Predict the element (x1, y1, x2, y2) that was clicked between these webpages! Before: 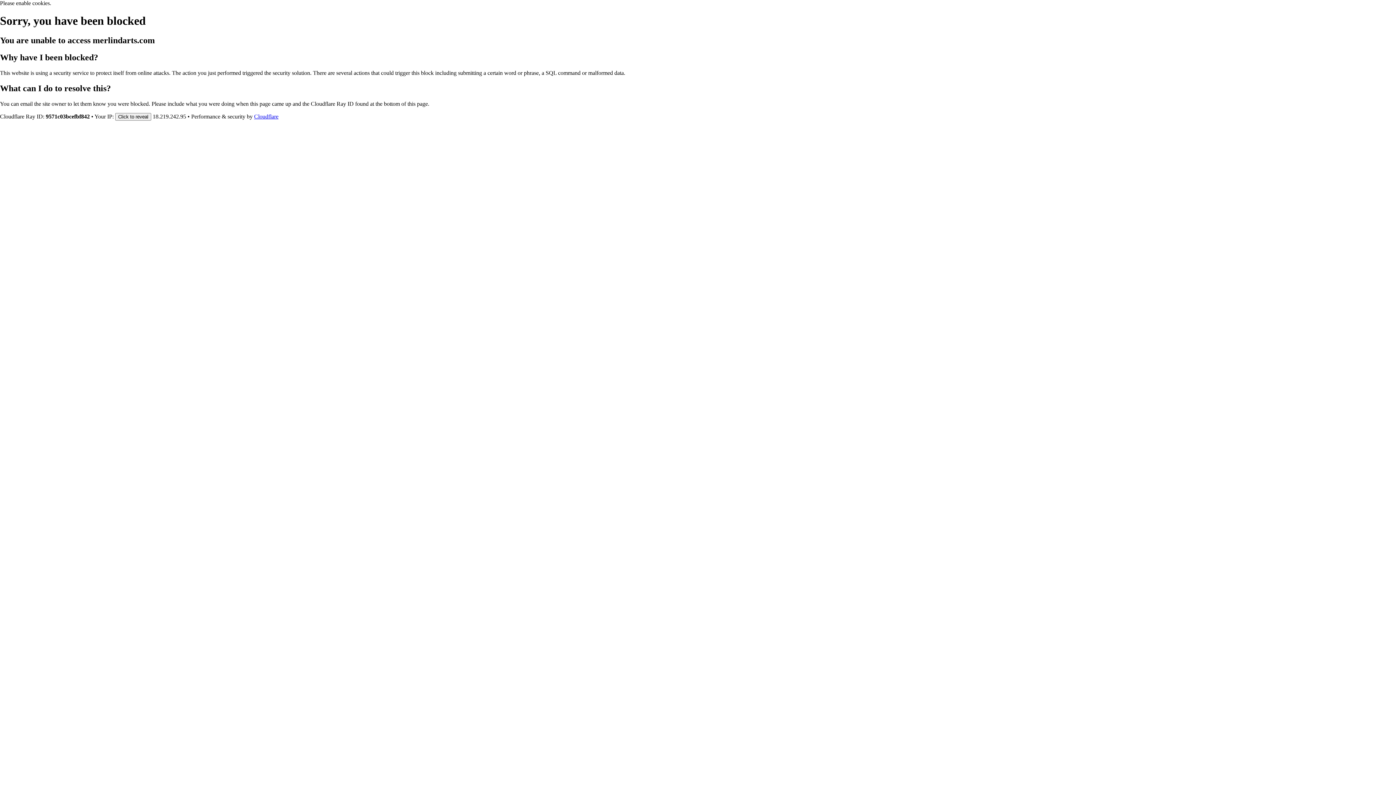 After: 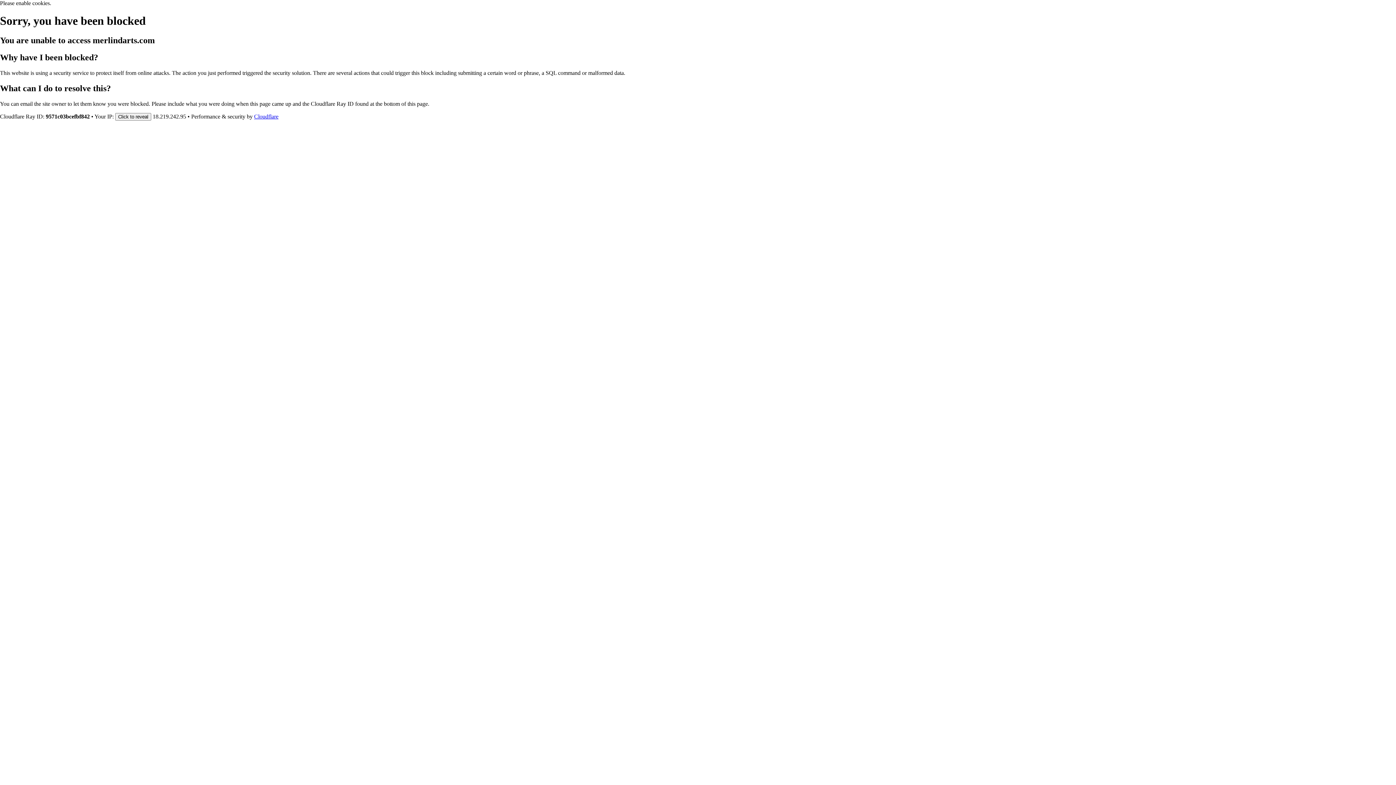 Action: bbox: (254, 113, 278, 119) label: Cloudflare